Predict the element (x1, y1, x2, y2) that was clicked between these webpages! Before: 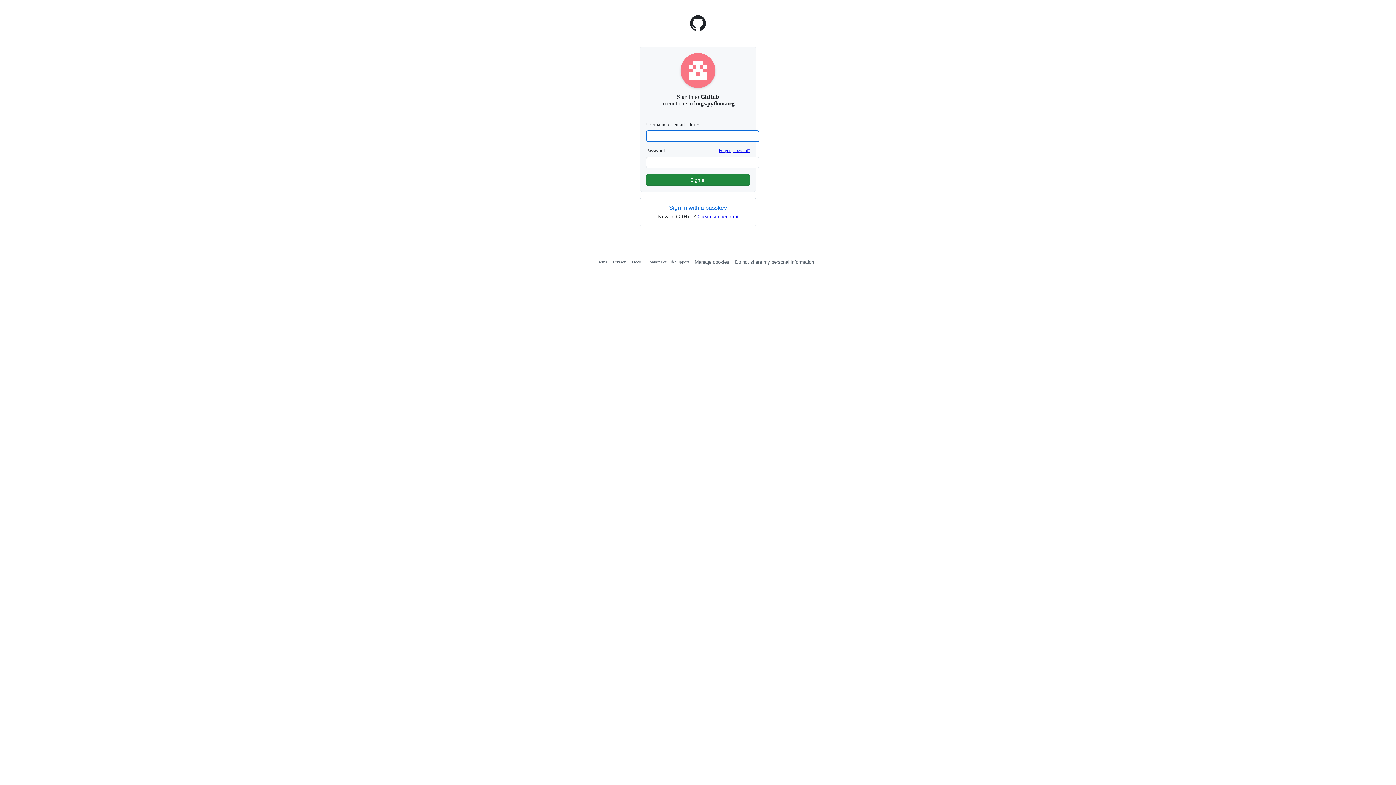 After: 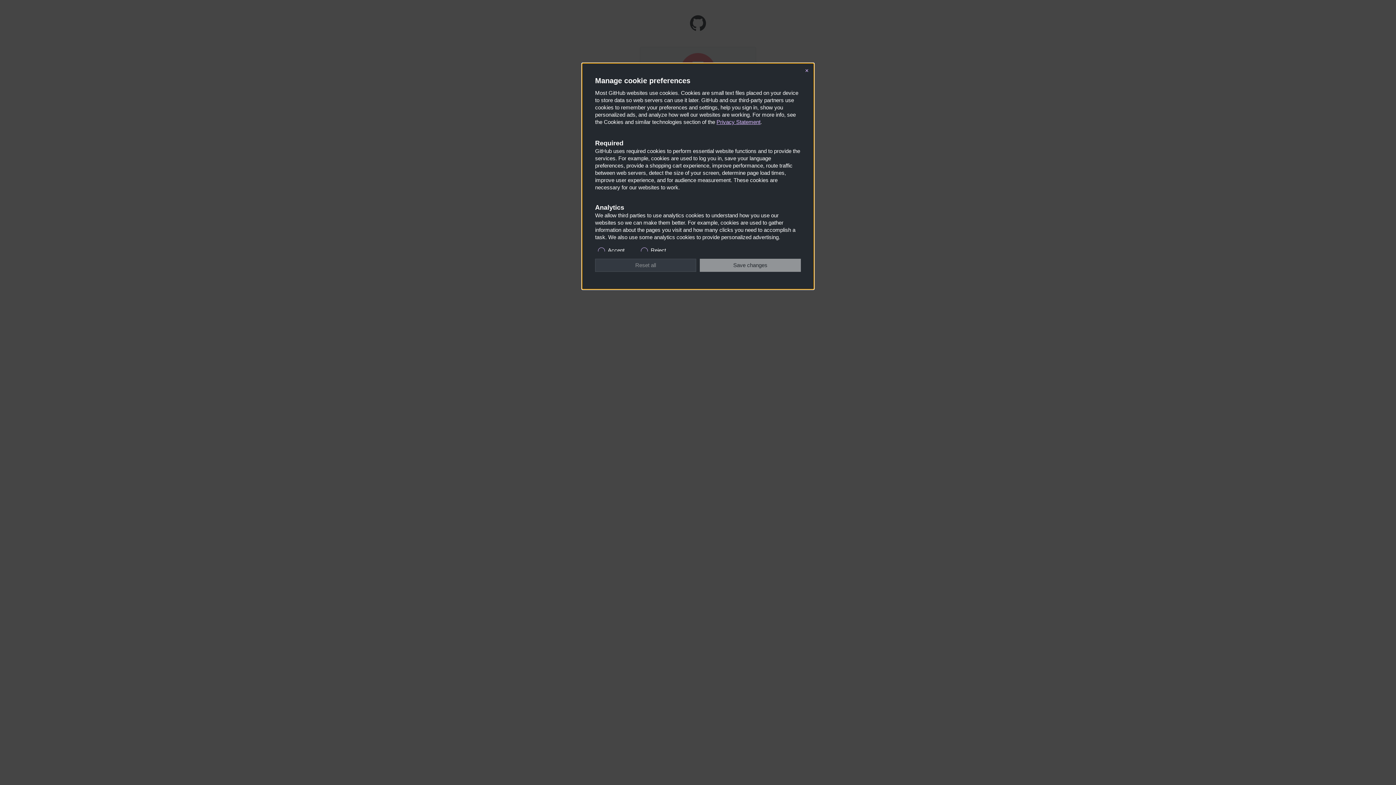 Action: label: Do not share my personal information bbox: (735, 259, 814, 265)